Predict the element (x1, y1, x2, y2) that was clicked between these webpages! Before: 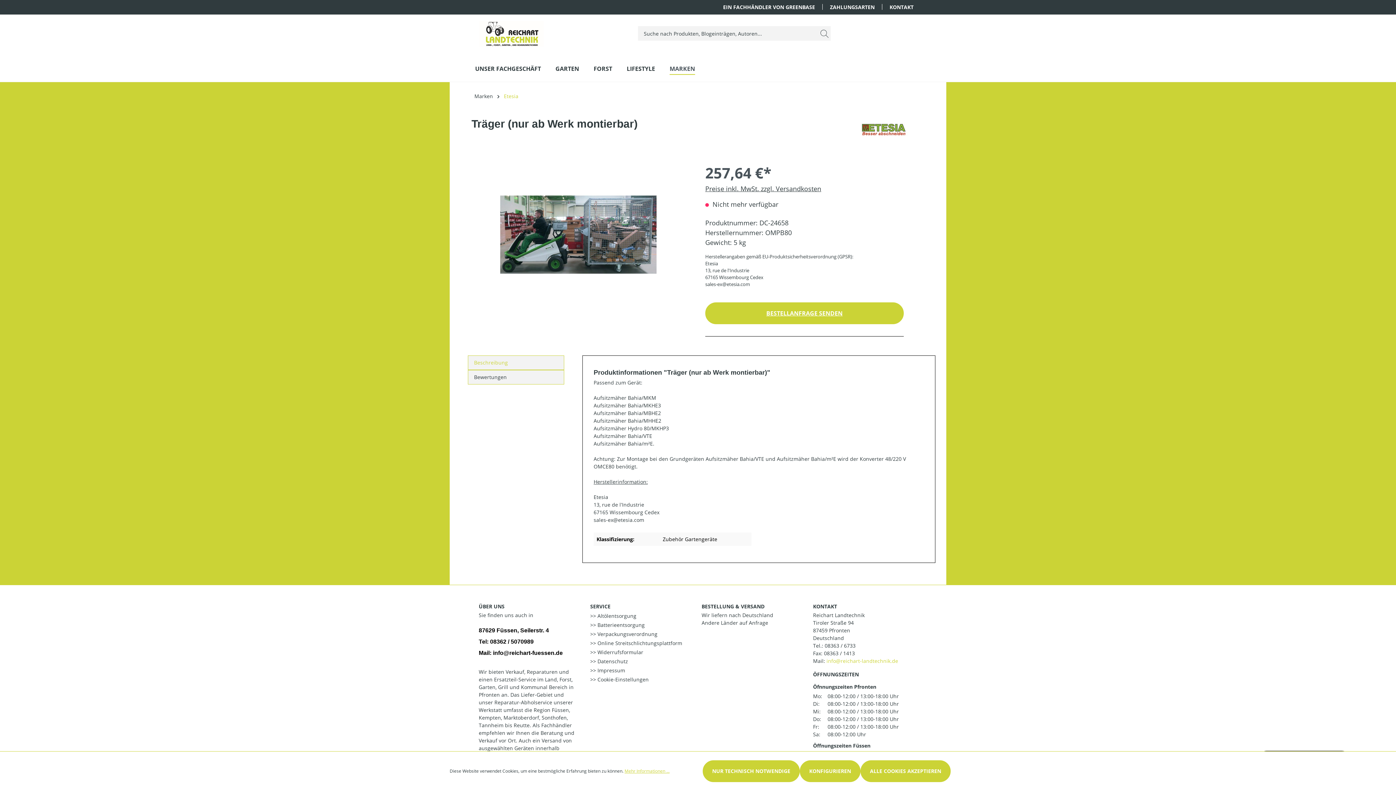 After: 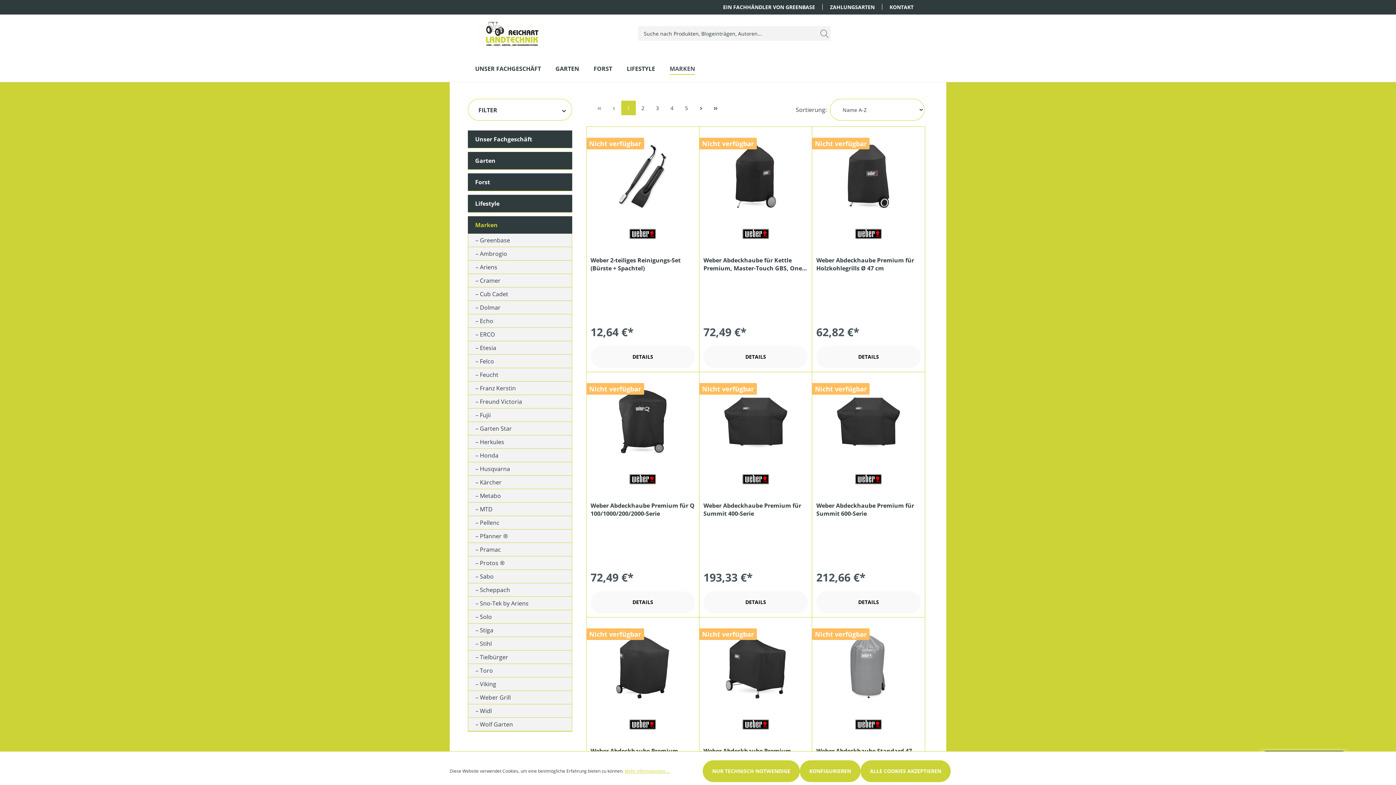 Action: bbox: (669, 62, 709, 81) label: MARKEN